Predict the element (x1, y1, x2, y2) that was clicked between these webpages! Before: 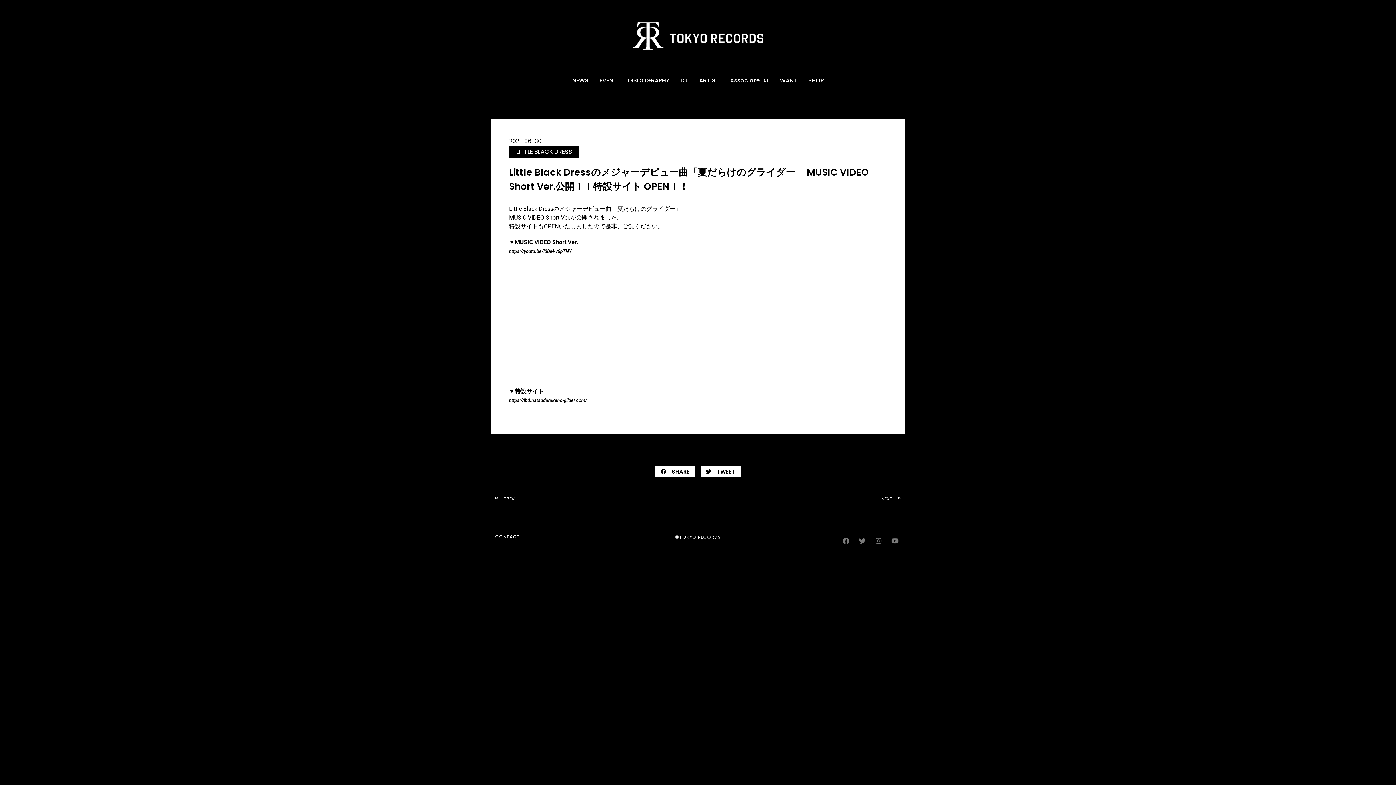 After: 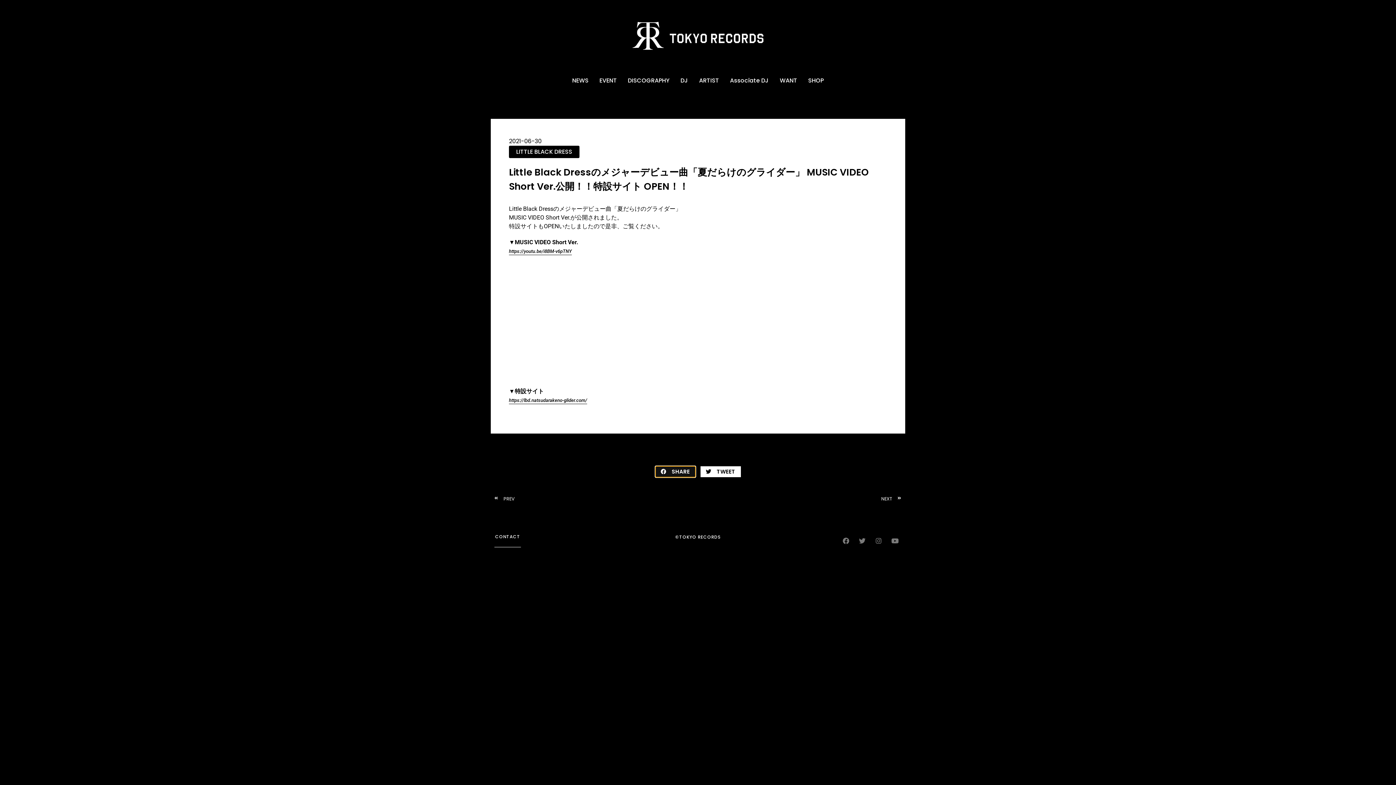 Action: label: Share on facebook bbox: (655, 466, 695, 477)